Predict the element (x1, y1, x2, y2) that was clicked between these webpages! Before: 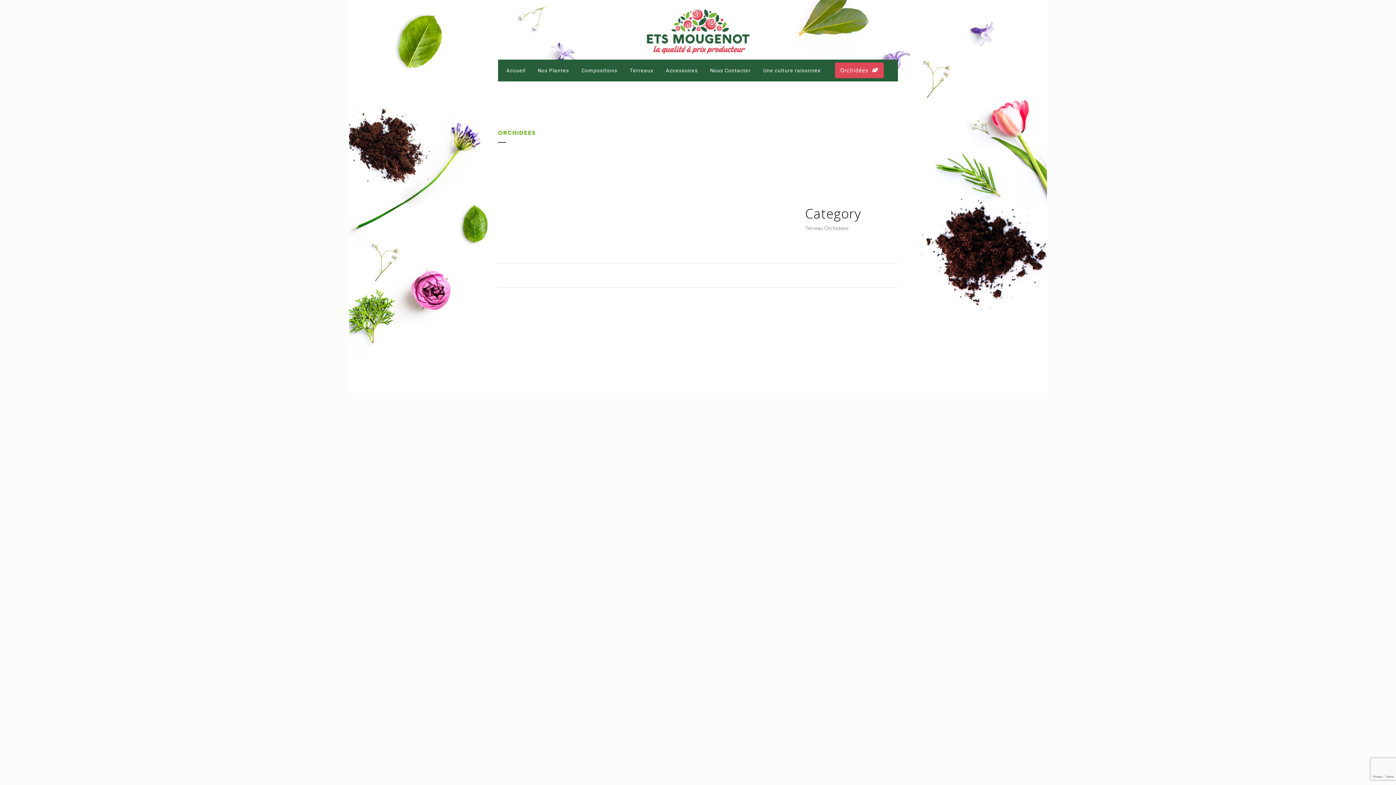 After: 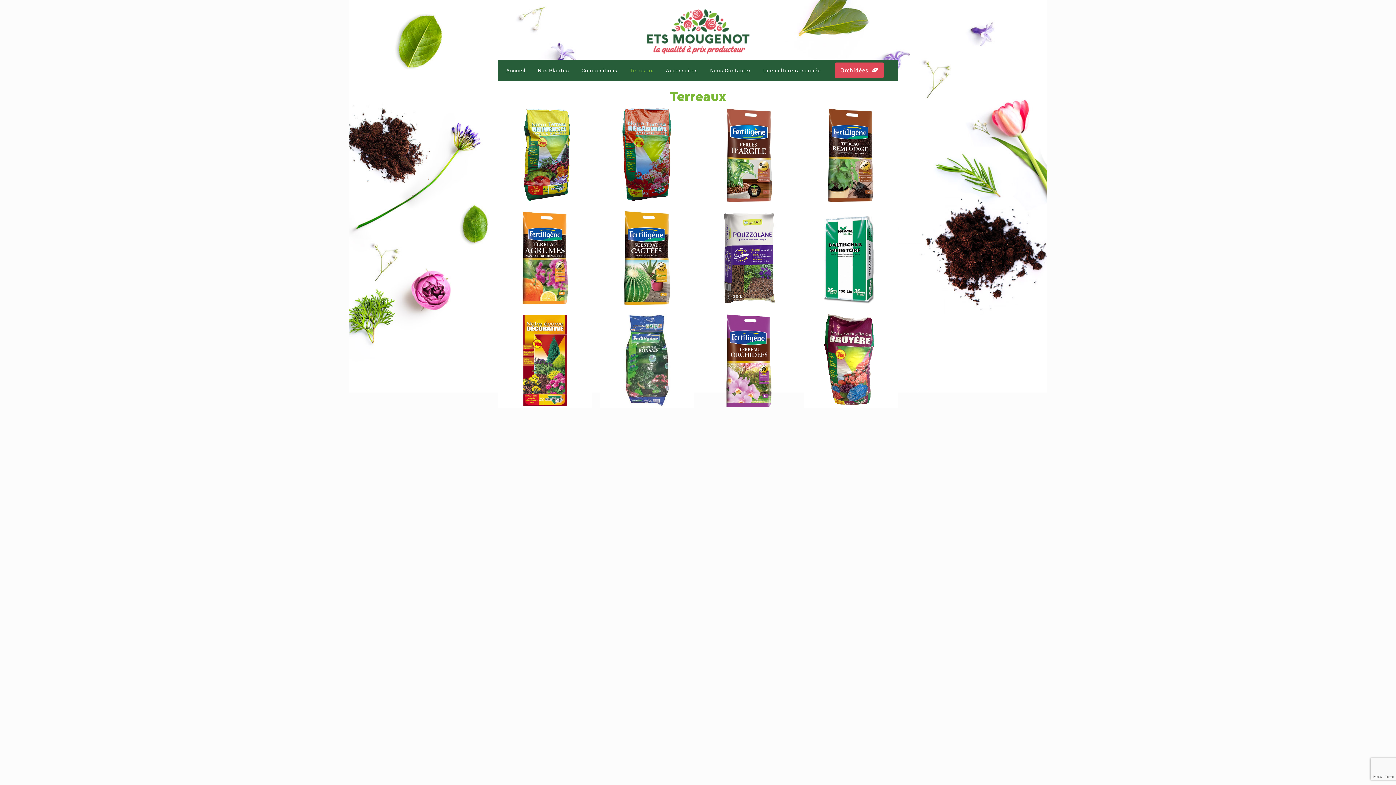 Action: bbox: (623, 59, 659, 81) label: Terreaux